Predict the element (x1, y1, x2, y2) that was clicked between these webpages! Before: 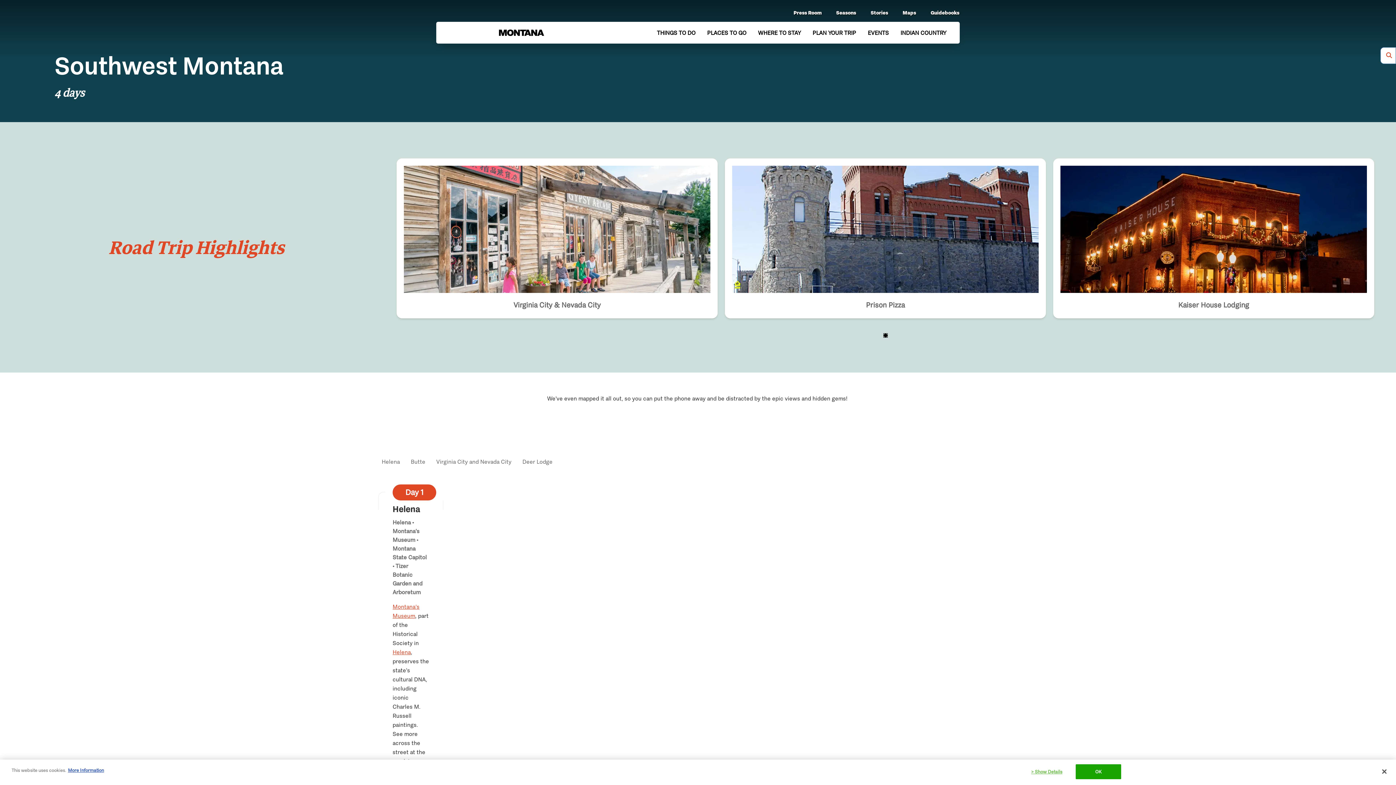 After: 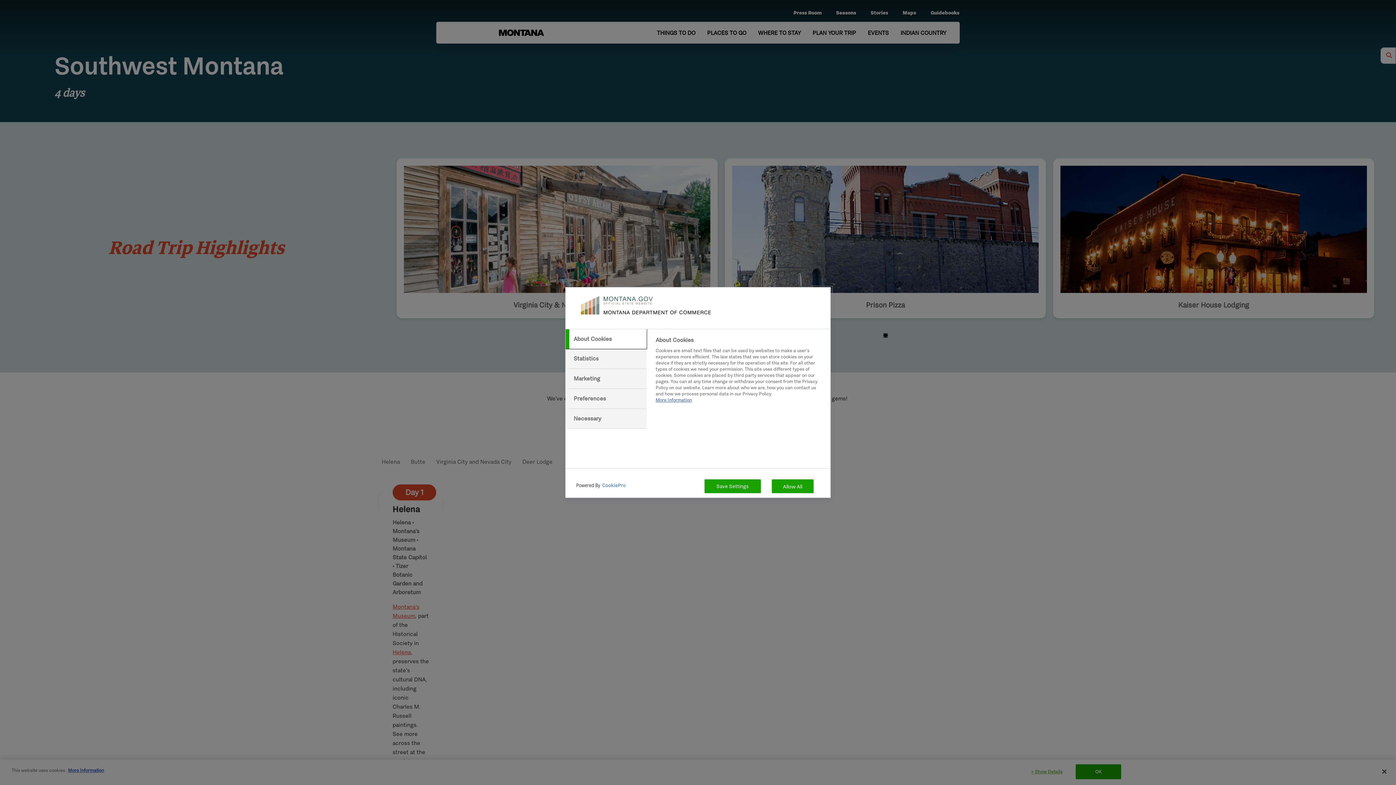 Action: bbox: (1024, 765, 1069, 779) label: > Show Details